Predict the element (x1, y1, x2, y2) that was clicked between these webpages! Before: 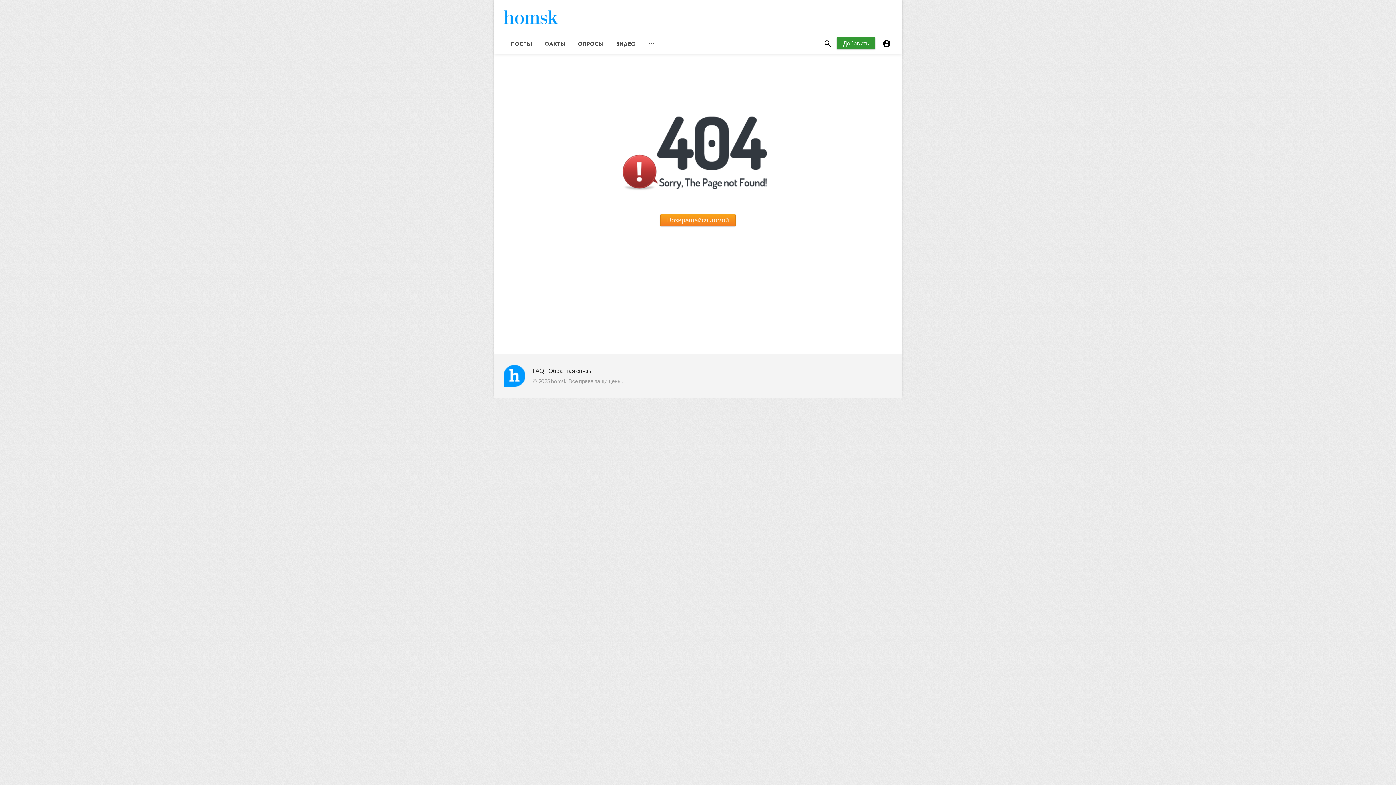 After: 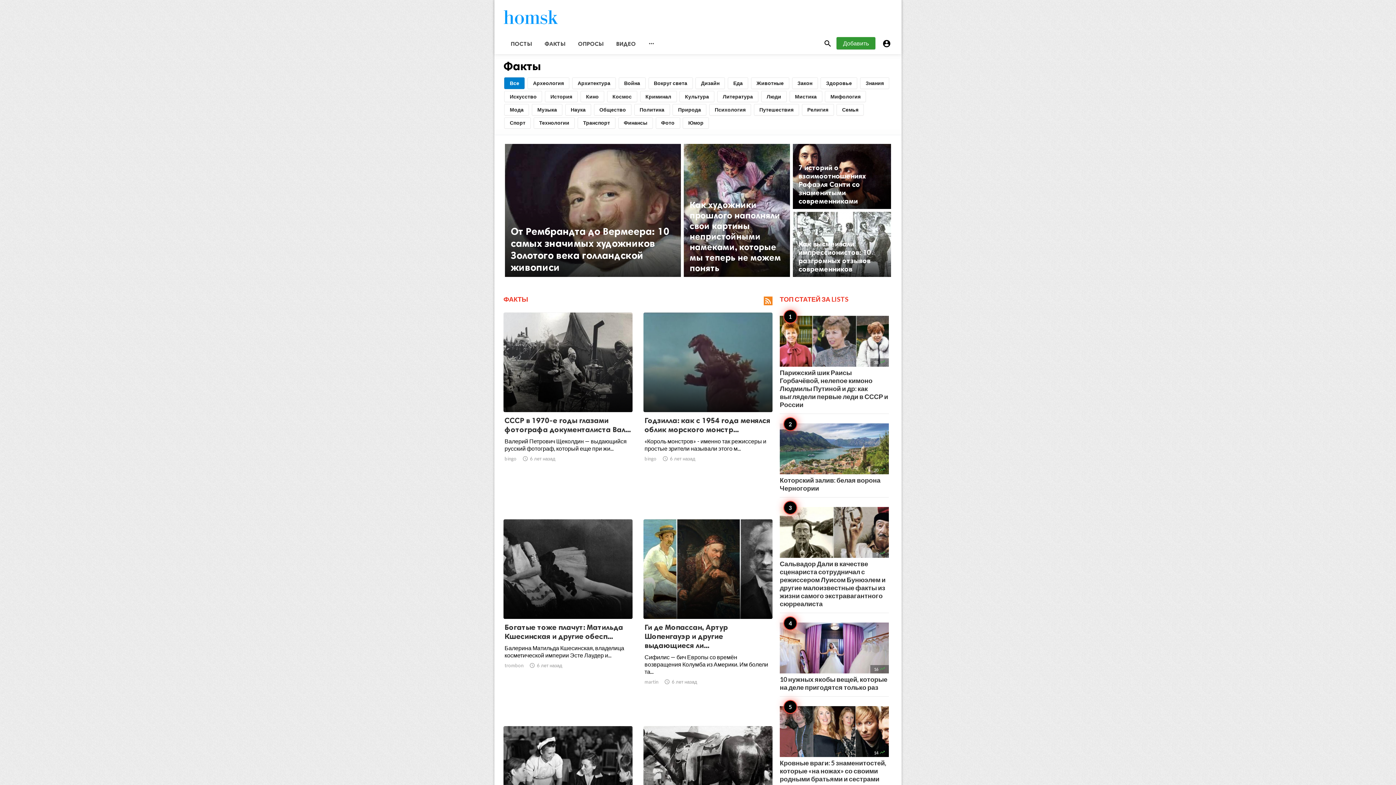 Action: label: ФАКТЫ bbox: (537, 33, 570, 54)